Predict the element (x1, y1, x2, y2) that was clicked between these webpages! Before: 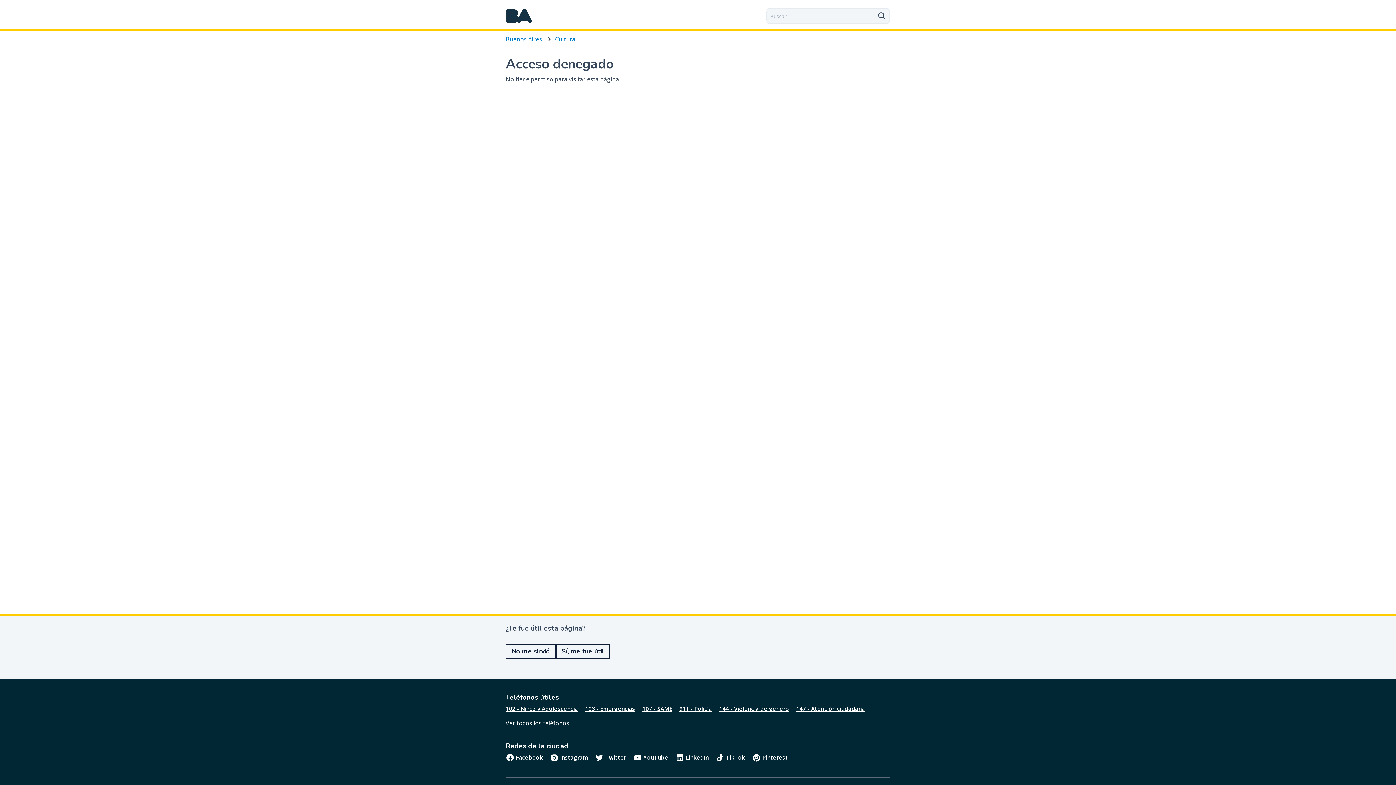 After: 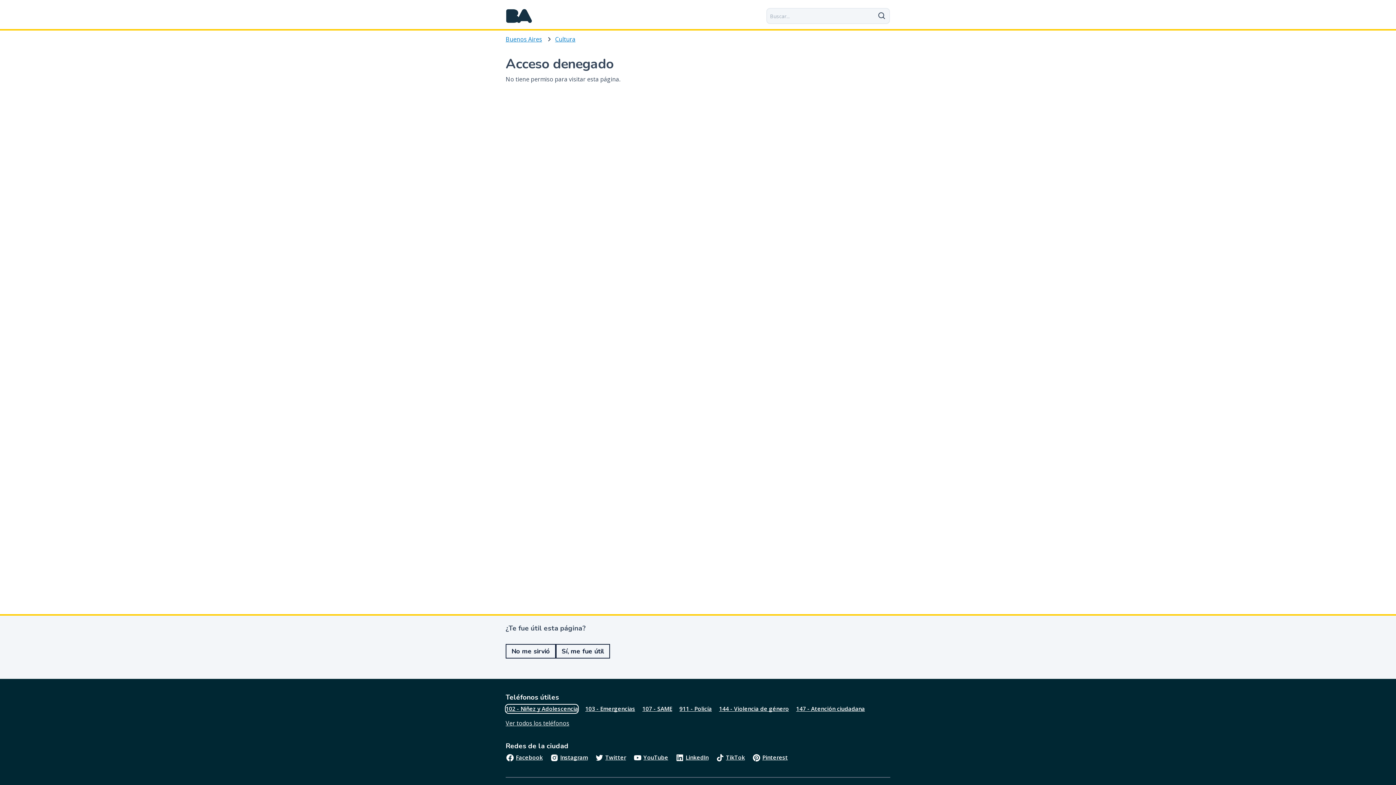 Action: label: 102 - Niñez y Adolescencia bbox: (505, 705, 578, 713)